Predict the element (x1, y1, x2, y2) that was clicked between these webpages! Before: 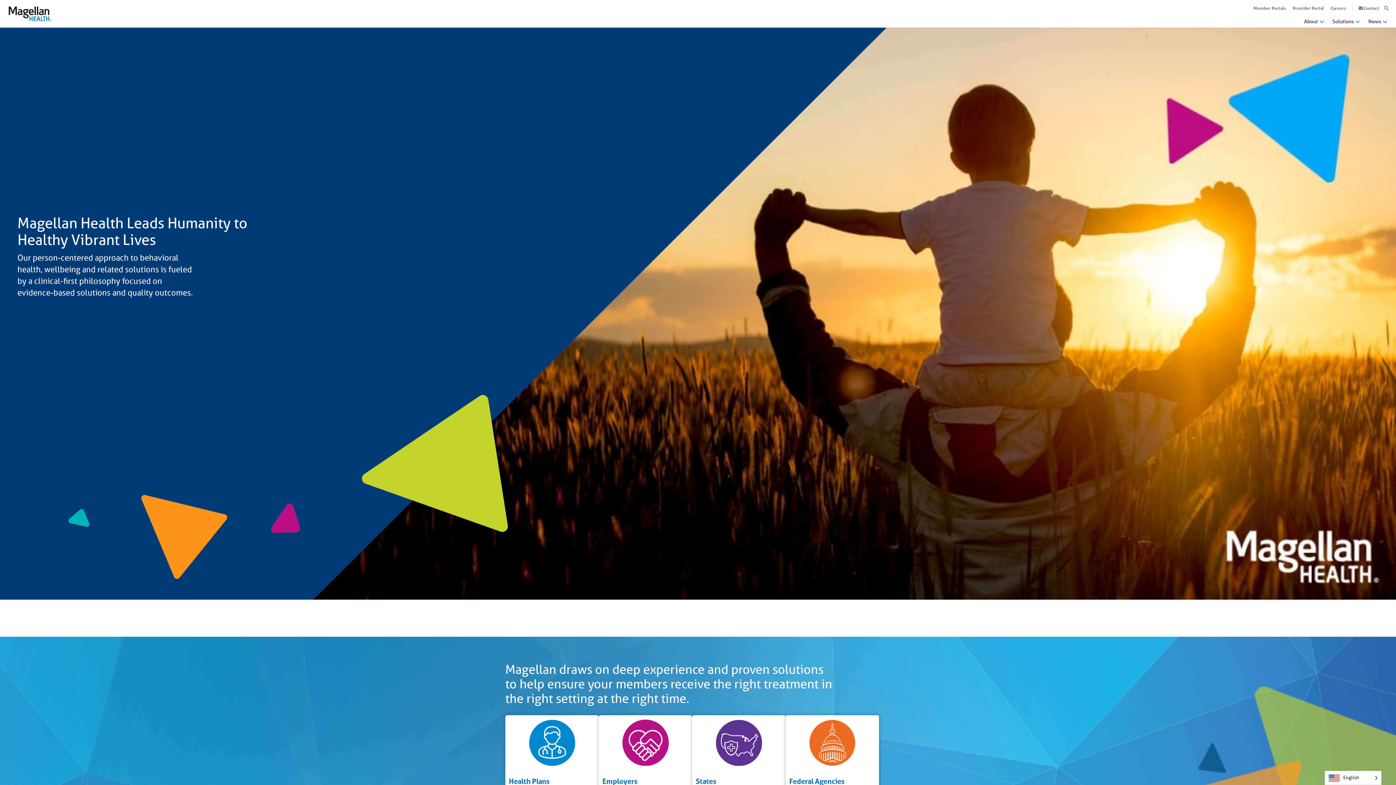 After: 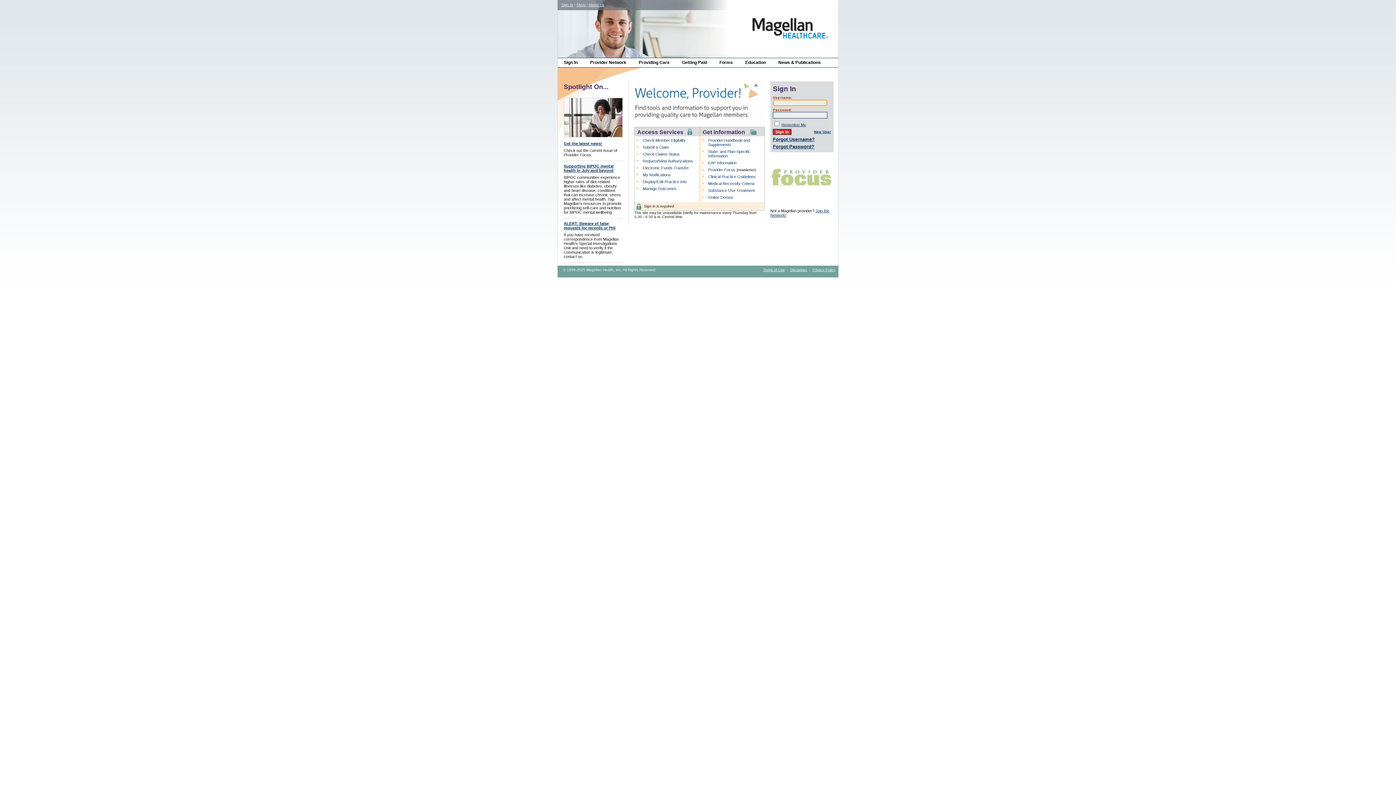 Action: label: Provider Portal bbox: (1293, 5, 1324, 10)